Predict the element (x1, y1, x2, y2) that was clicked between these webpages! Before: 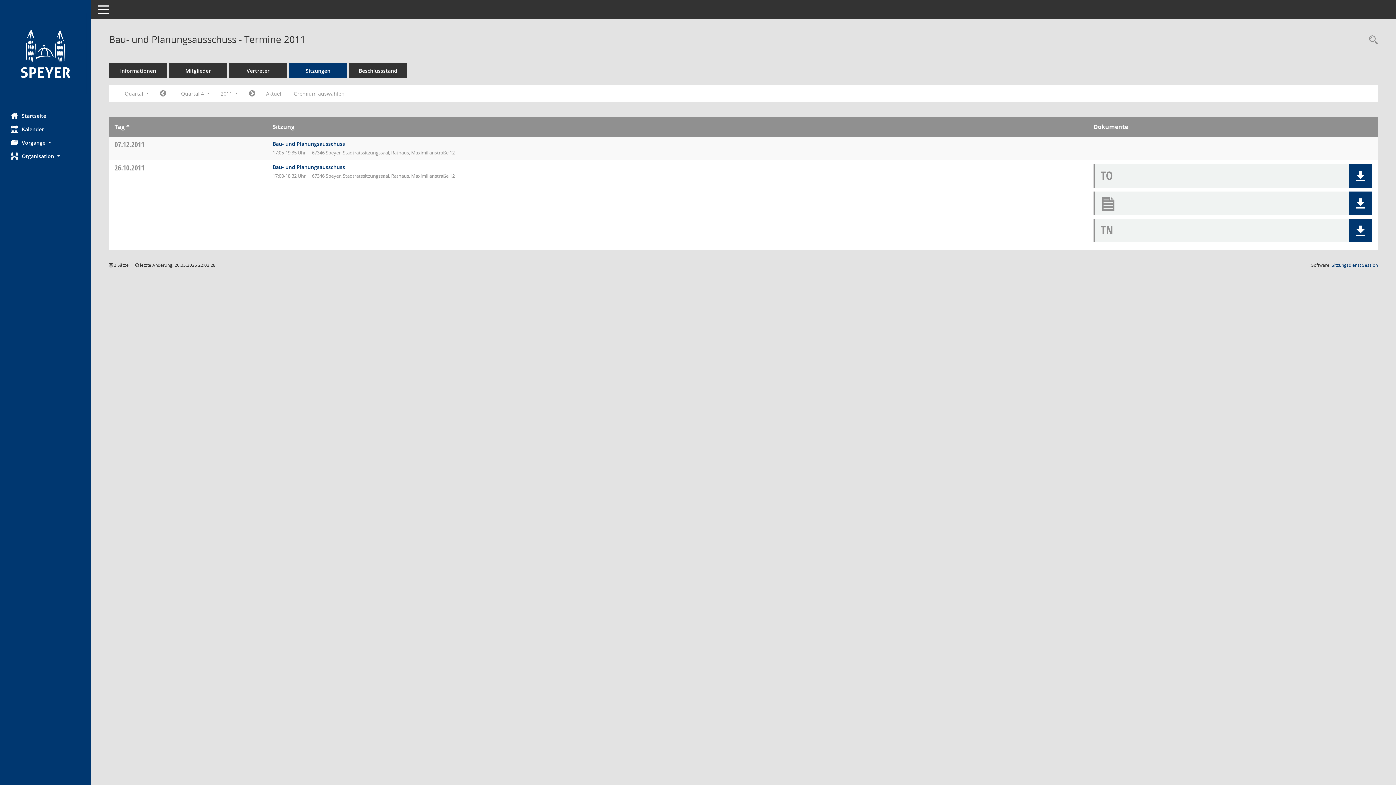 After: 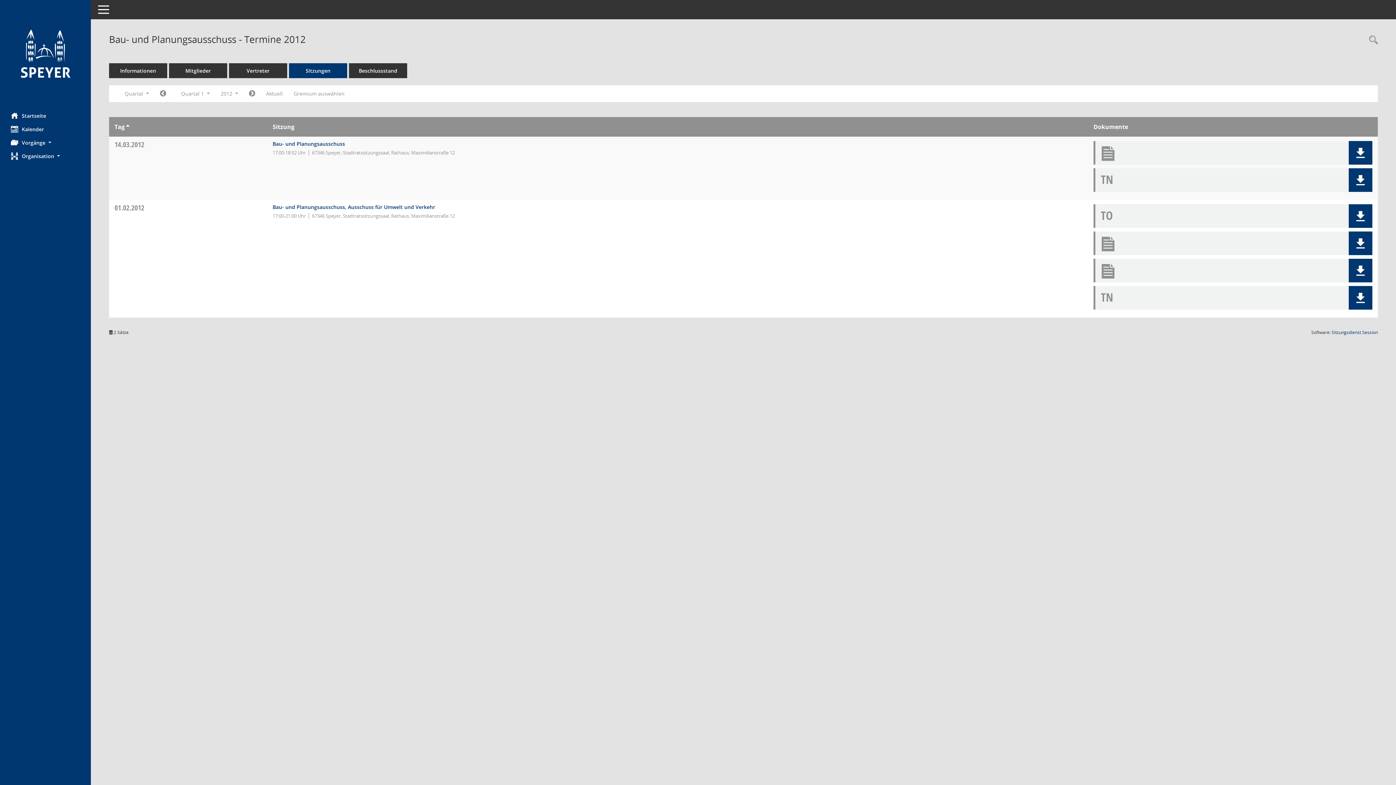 Action: bbox: (243, 87, 260, 100) label: Jahr: 2012 Monat: 1